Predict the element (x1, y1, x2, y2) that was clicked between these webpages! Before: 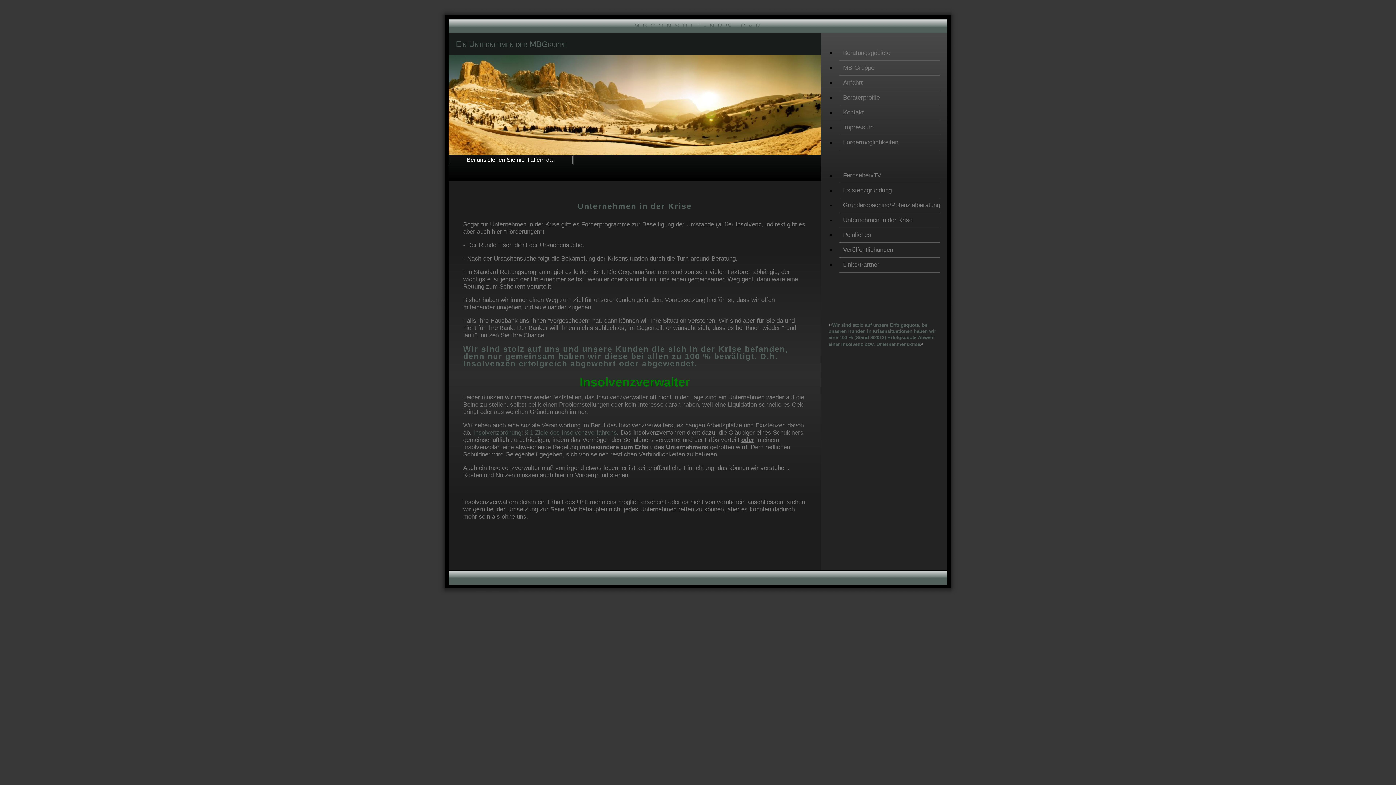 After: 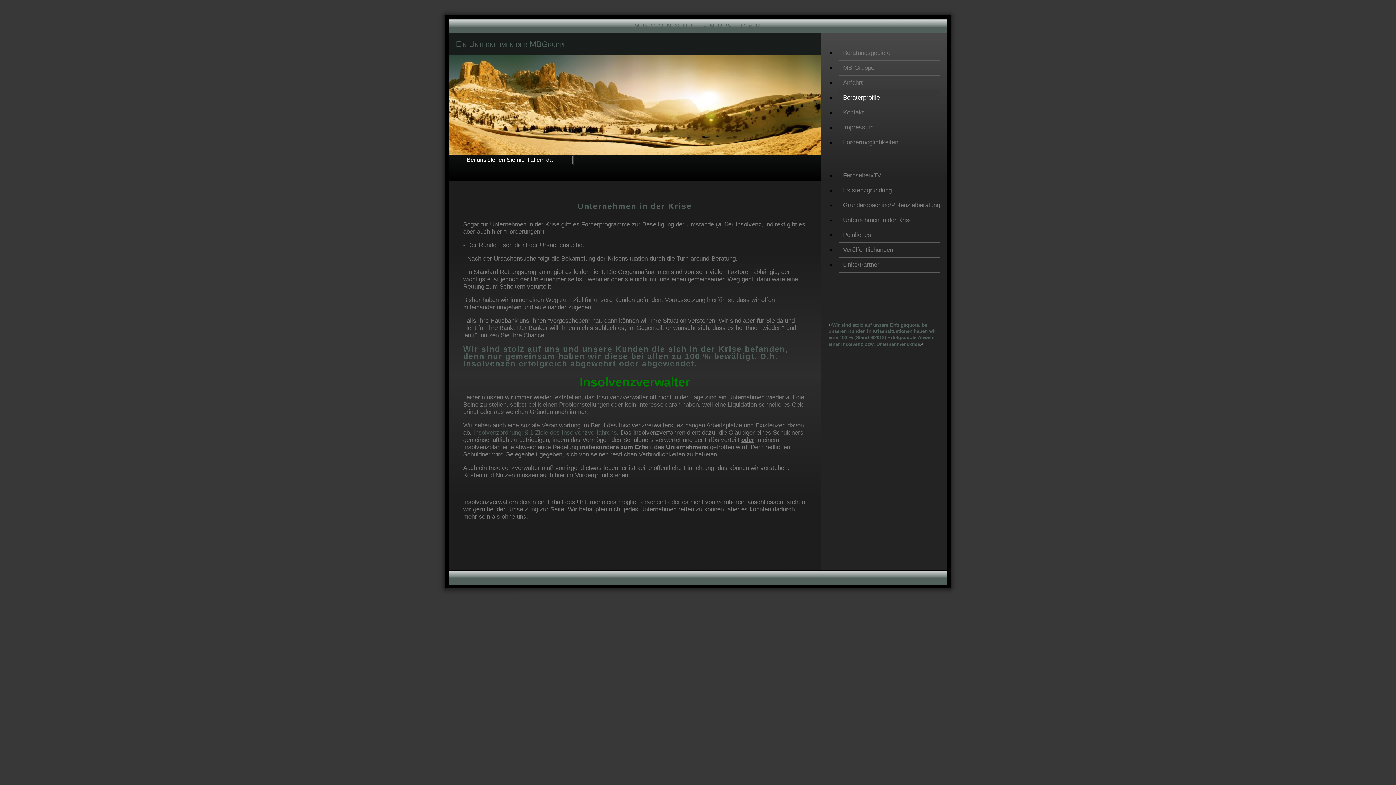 Action: bbox: (839, 90, 940, 105) label: Beraterprofile